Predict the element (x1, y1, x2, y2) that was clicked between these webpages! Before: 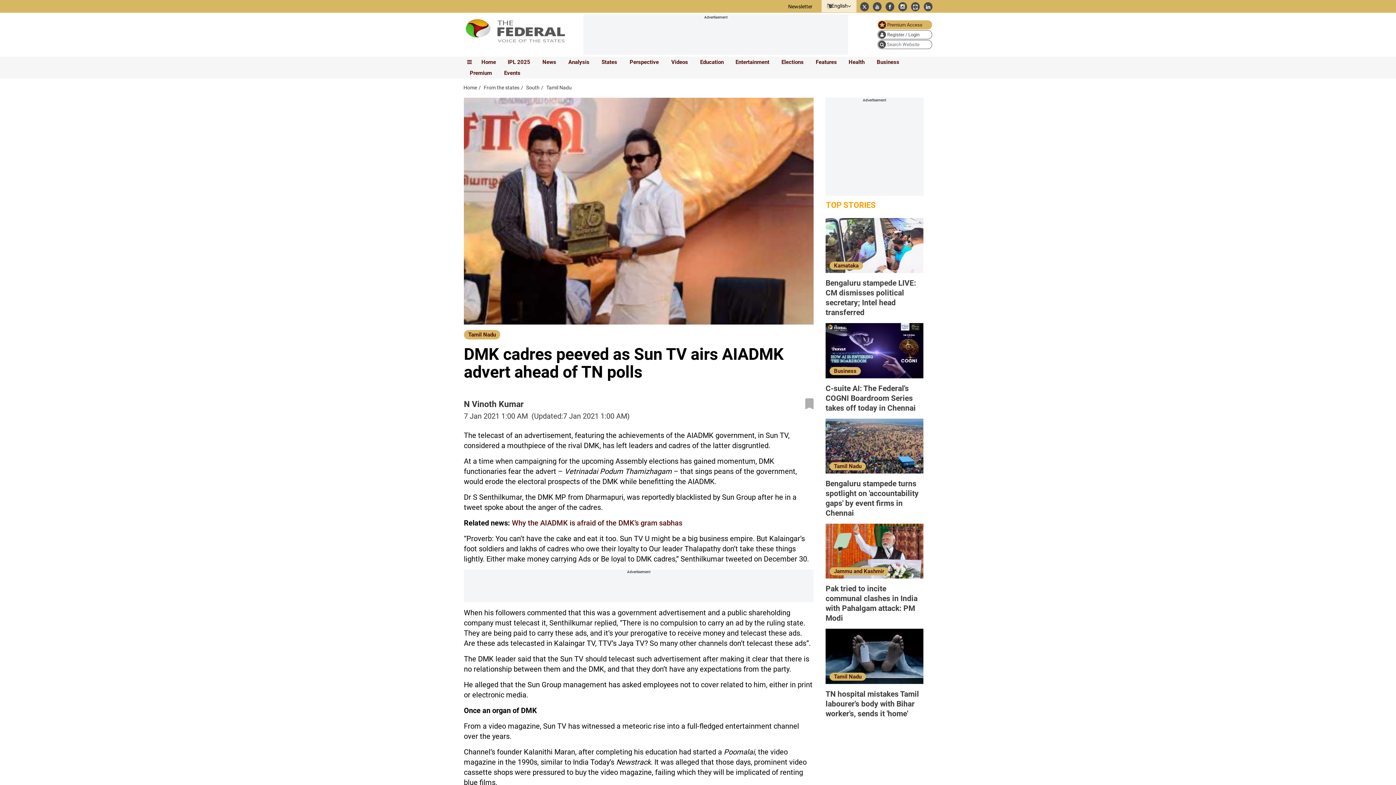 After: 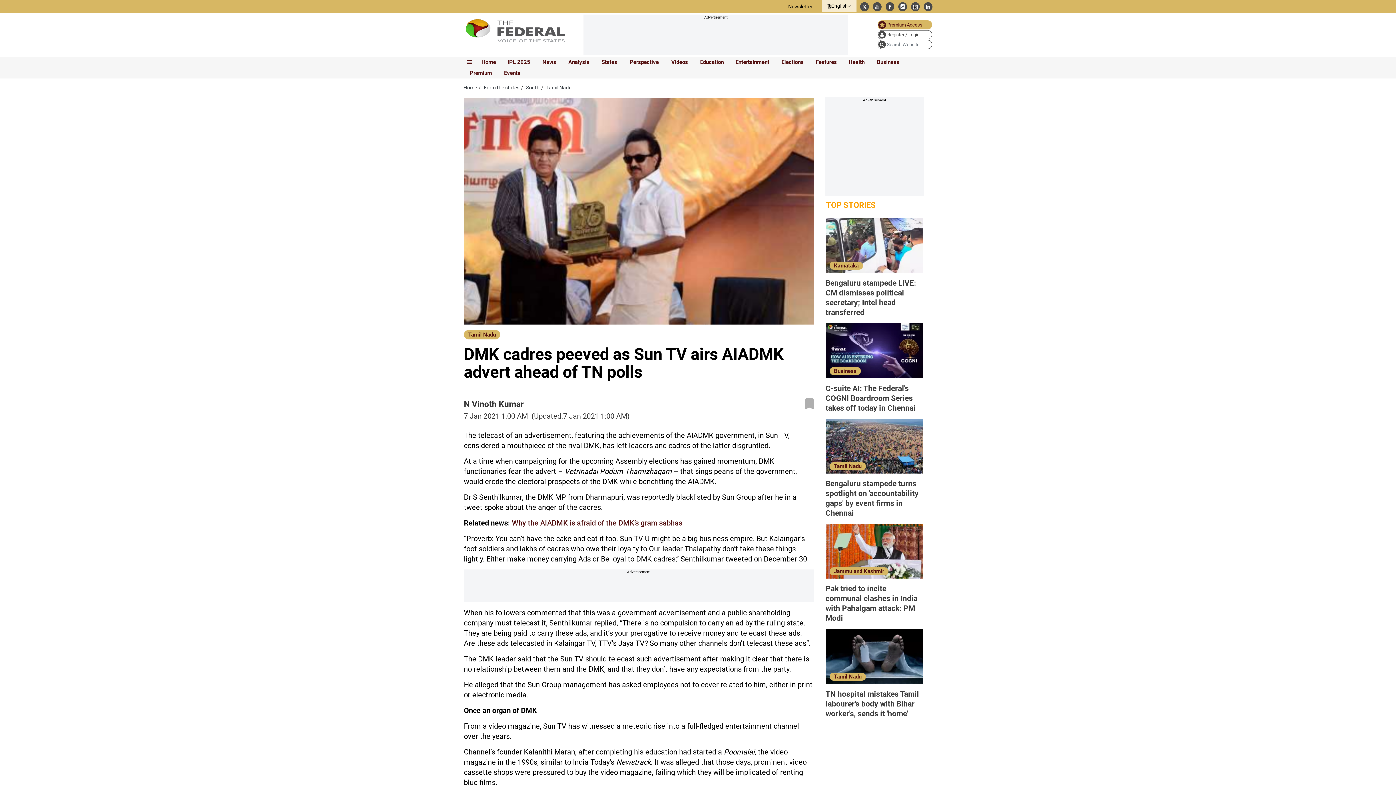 Action: label: Why the AIADMK is afraid of the DMK’s gram sabhas bbox: (512, 518, 682, 527)